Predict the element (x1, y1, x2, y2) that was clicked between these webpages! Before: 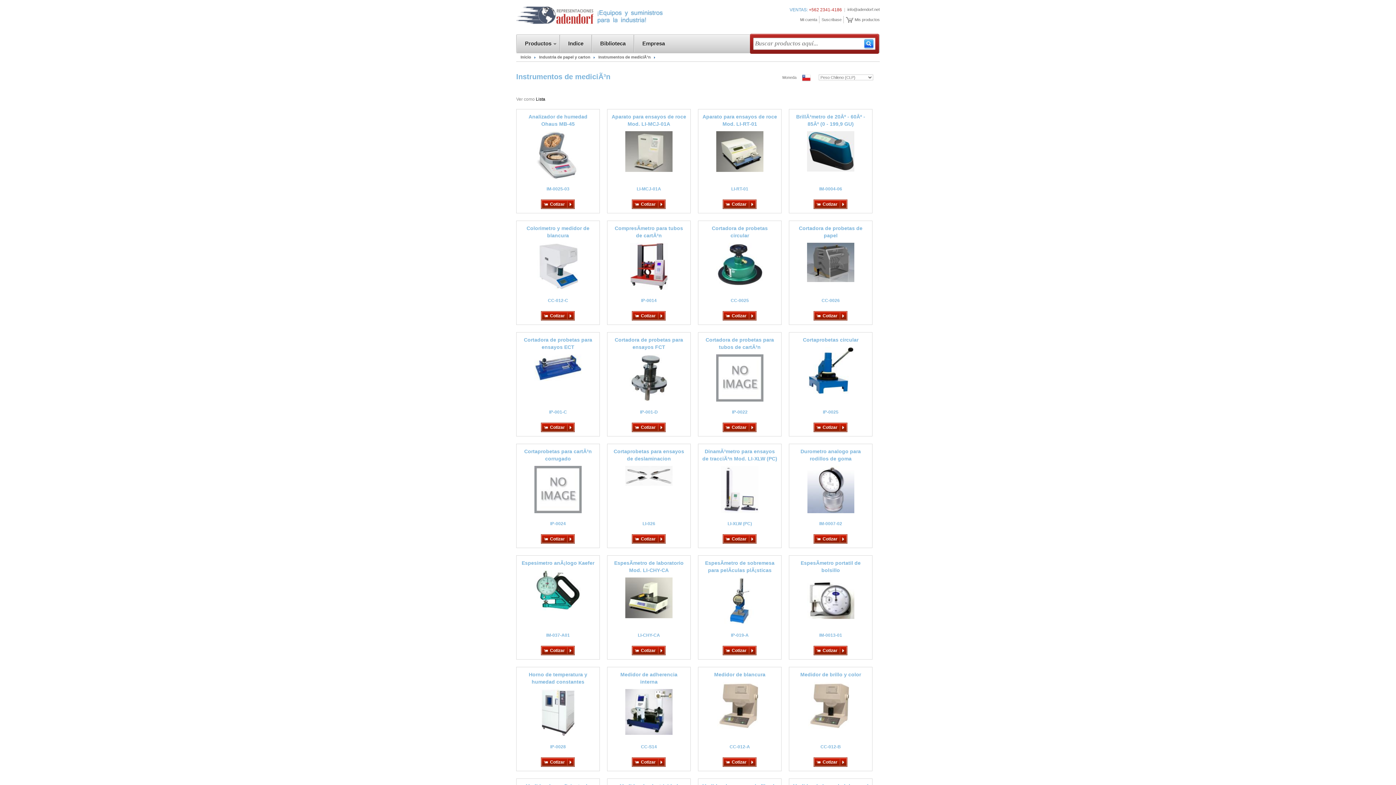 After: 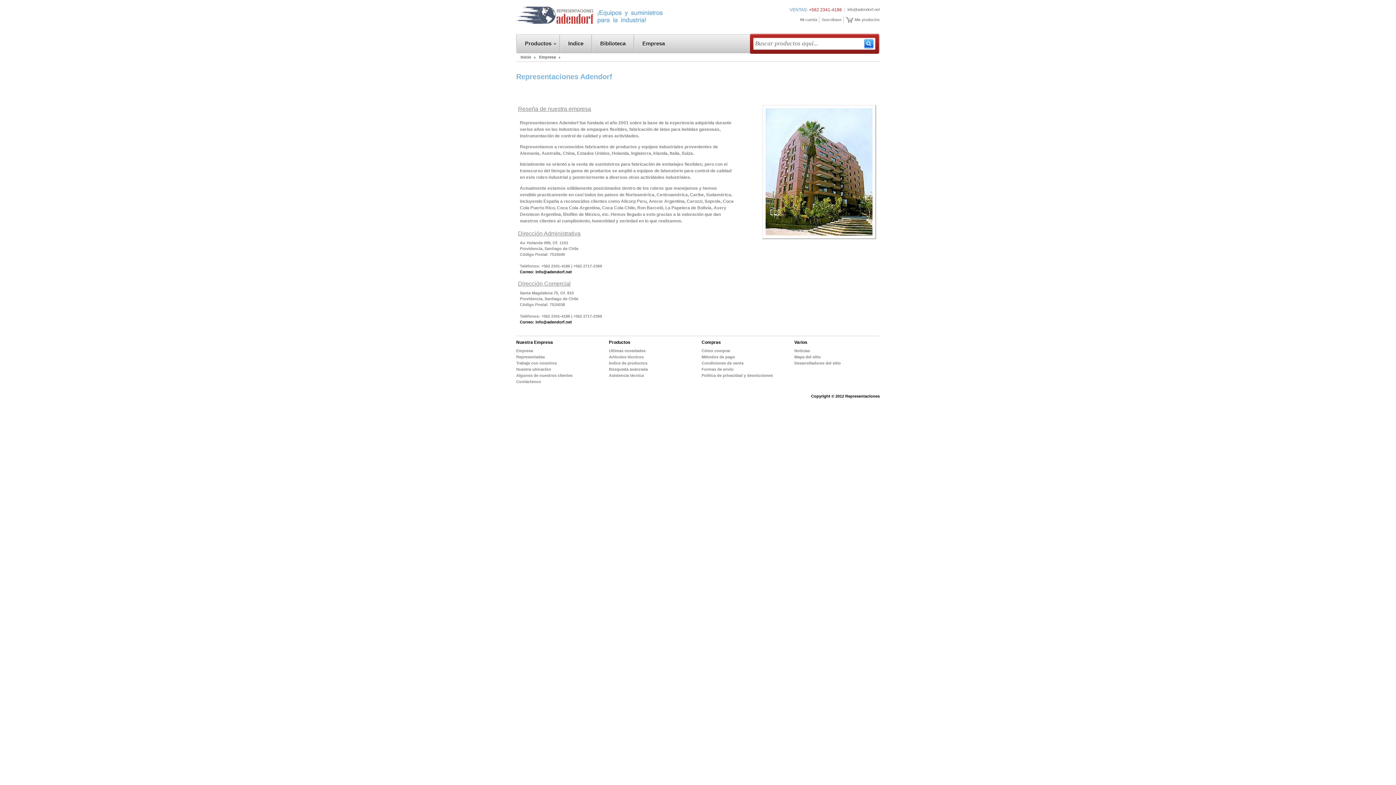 Action: label: Empresa bbox: (634, 40, 673, 46)